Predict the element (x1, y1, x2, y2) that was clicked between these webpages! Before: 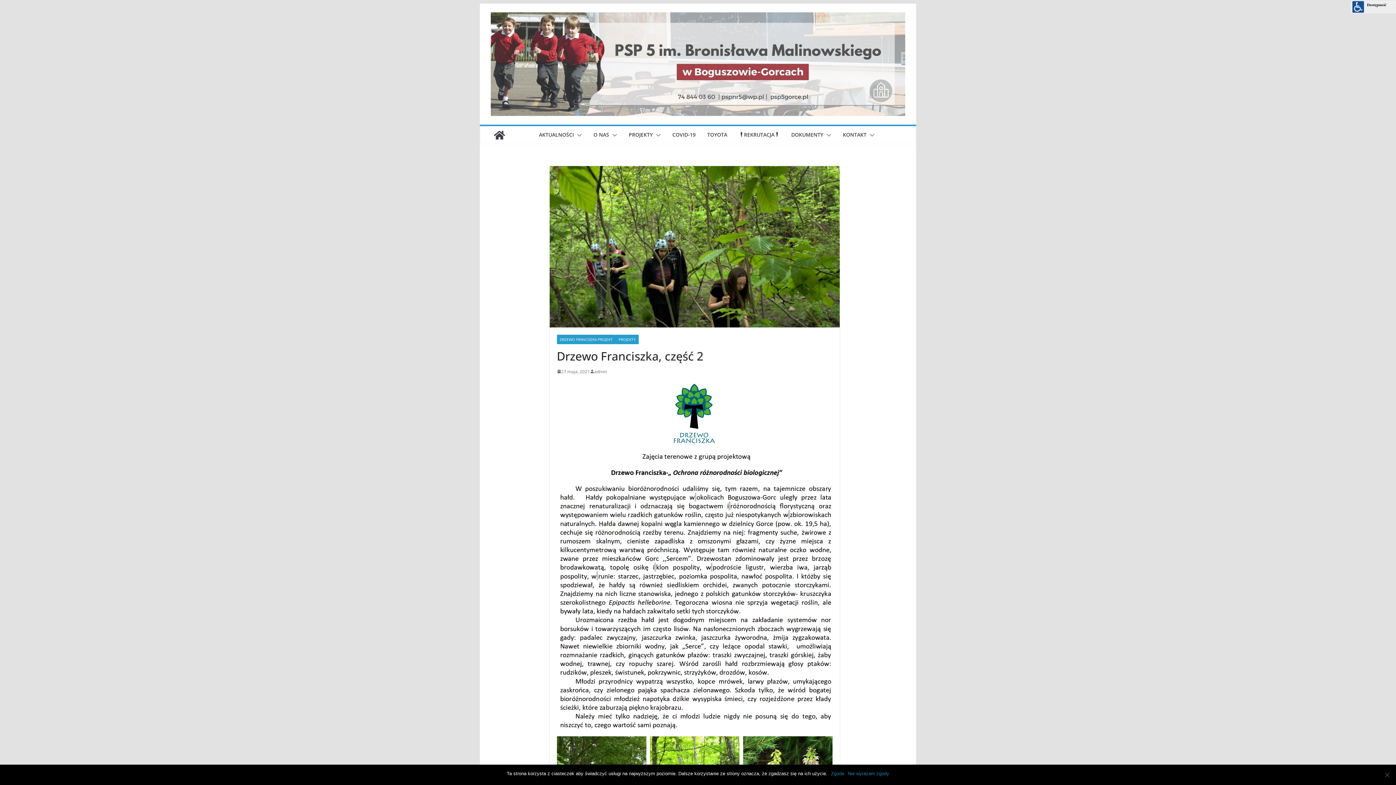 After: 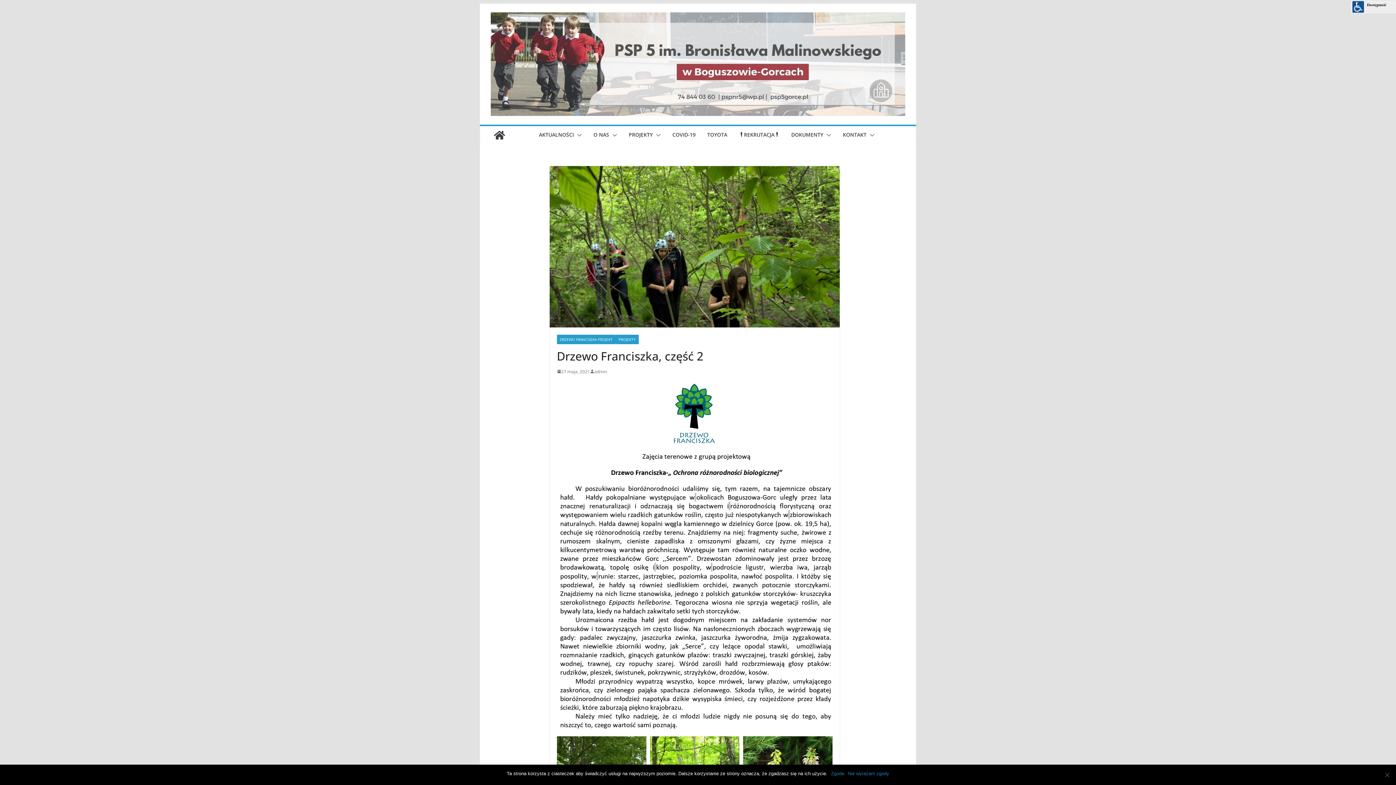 Action: bbox: (556, 367, 590, 375) label: 27 maja, 2021